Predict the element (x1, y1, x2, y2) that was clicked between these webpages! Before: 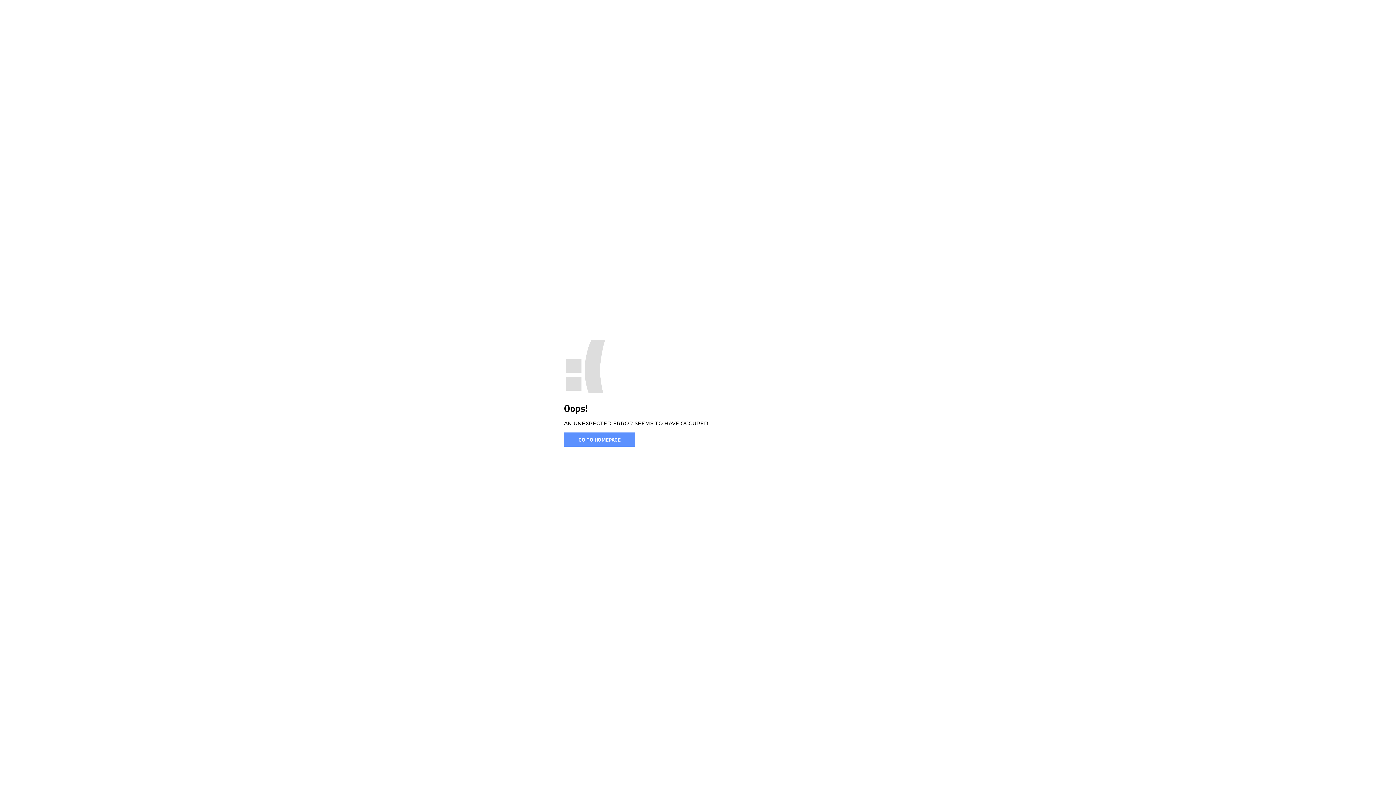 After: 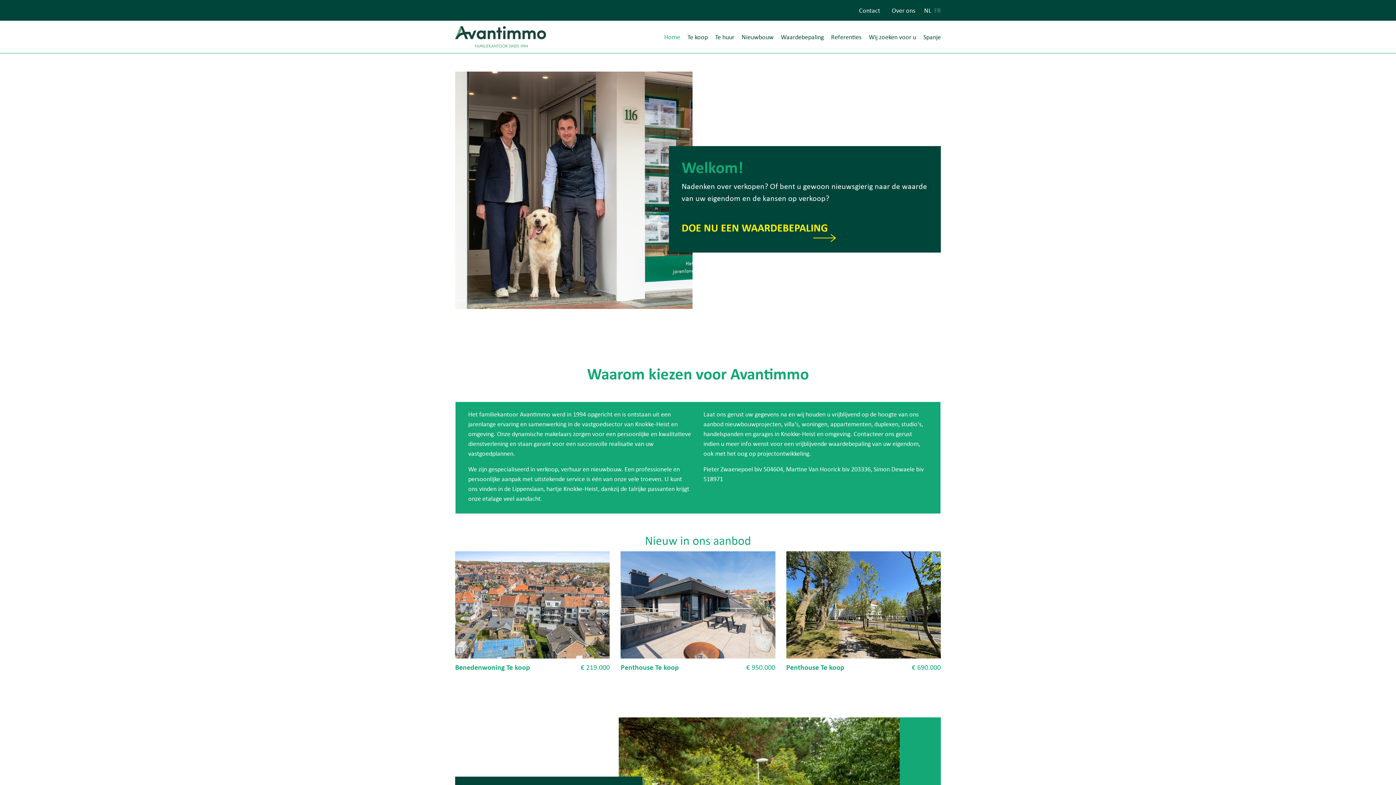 Action: label: GO TO HOMEPAGE bbox: (564, 432, 635, 446)